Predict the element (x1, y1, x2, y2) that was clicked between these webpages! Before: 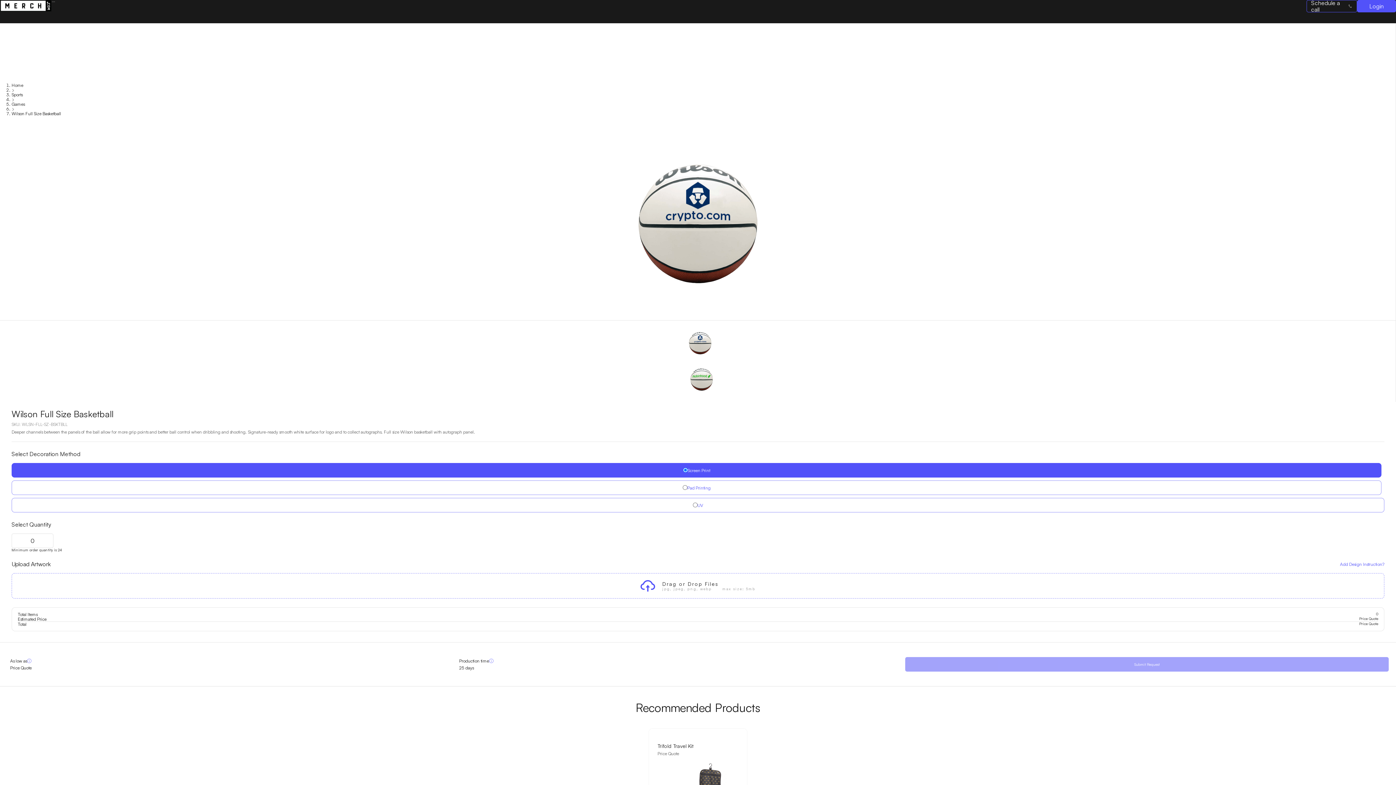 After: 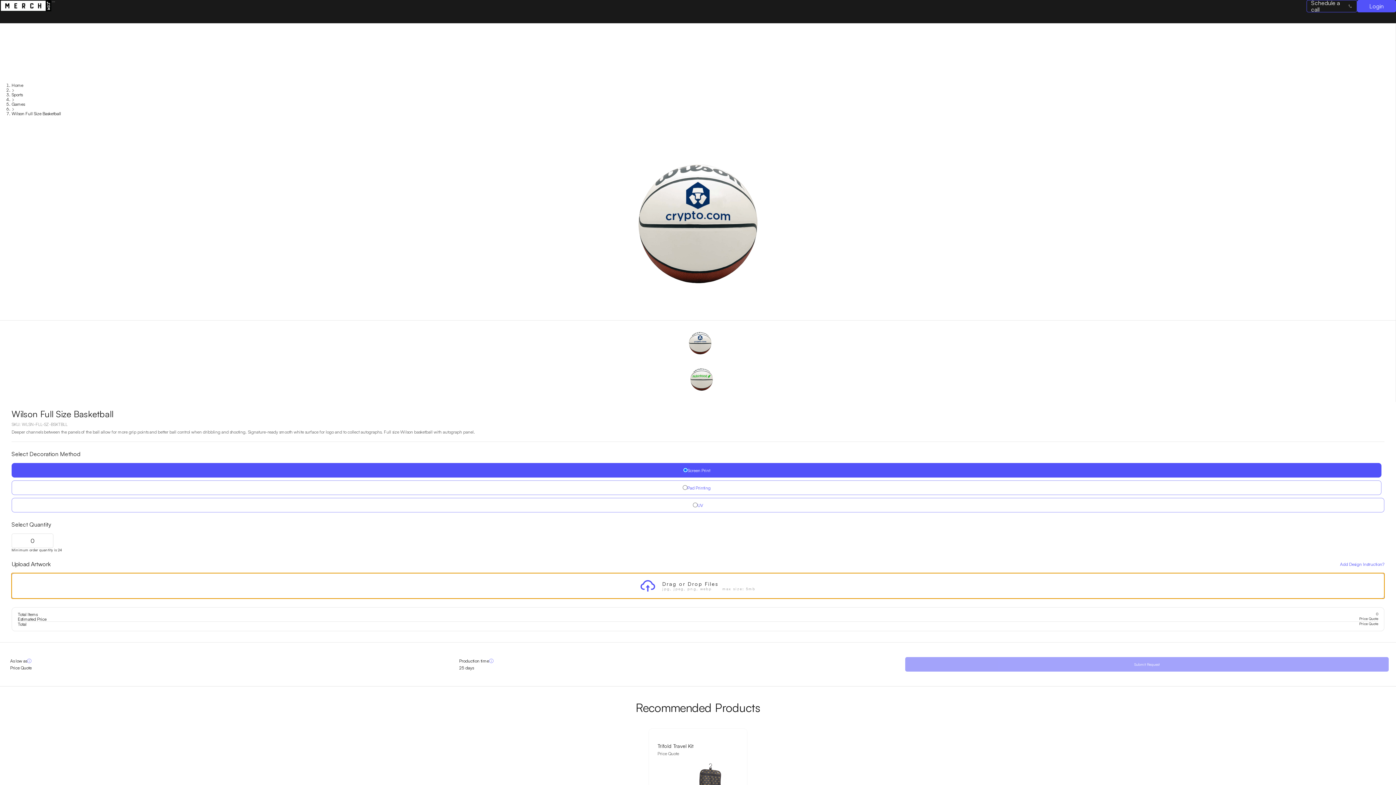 Action: label: Drag or Drop Files
jpg, jpeg, png, webp max size: 5mb bbox: (11, 573, 1384, 598)